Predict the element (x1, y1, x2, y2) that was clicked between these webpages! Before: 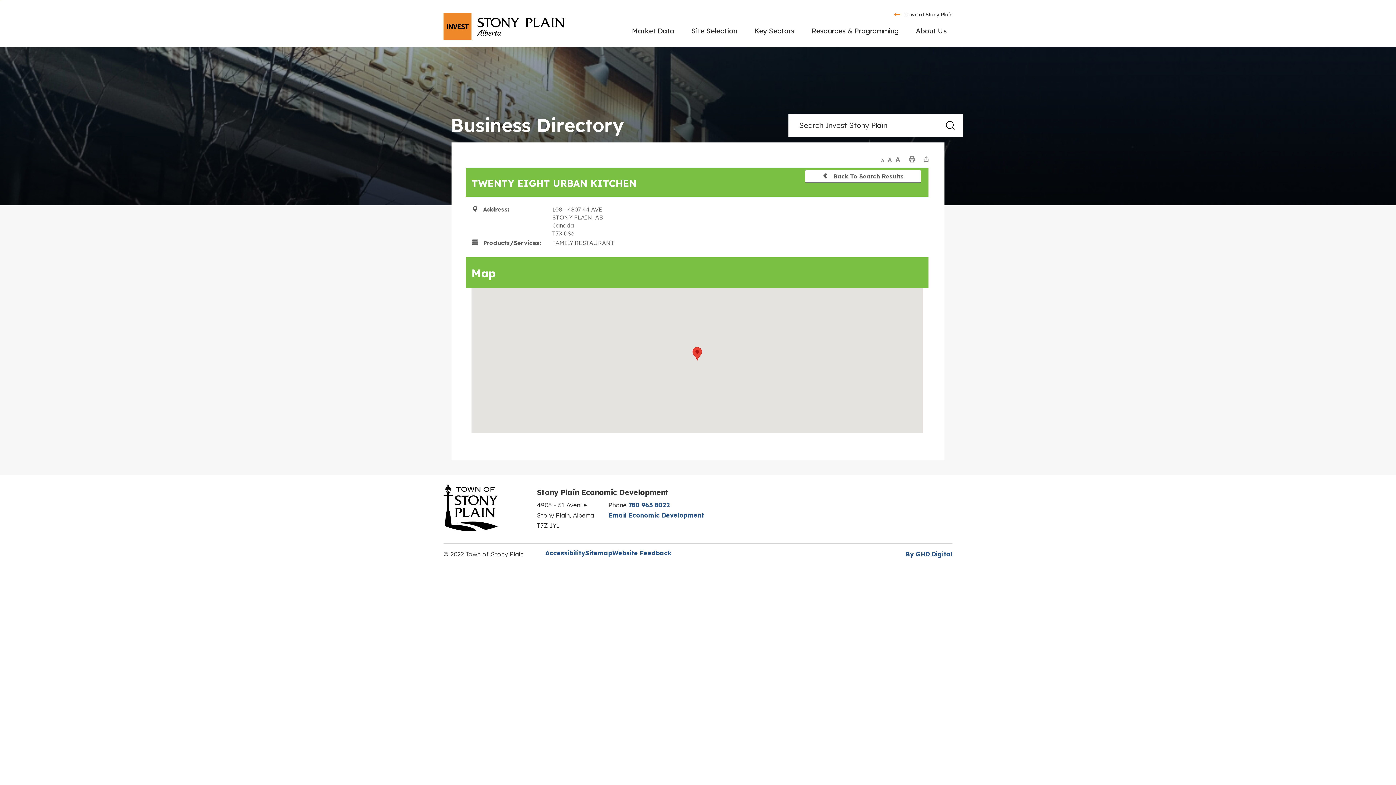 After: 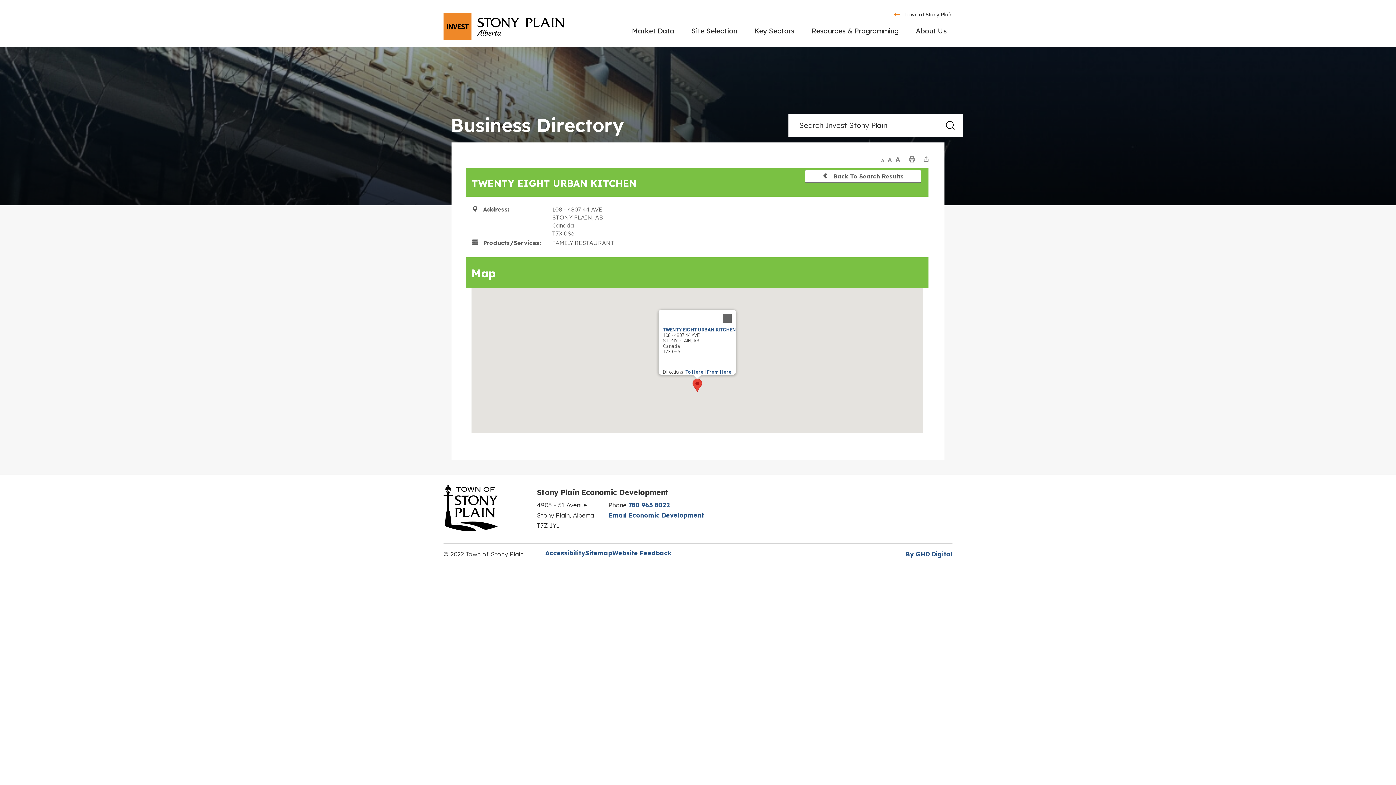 Action: bbox: (692, 347, 702, 360) label: TWENTY EIGHT URBAN KITCHEN